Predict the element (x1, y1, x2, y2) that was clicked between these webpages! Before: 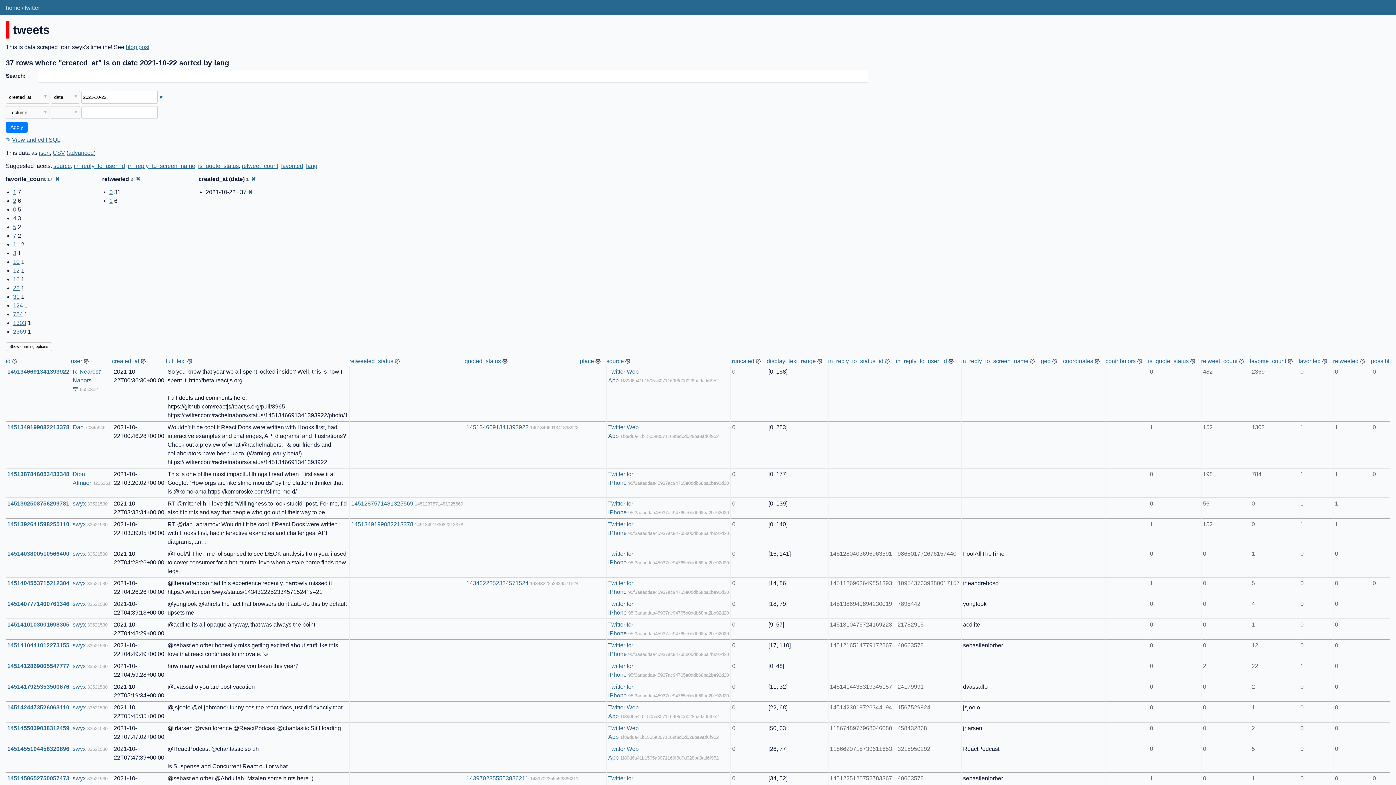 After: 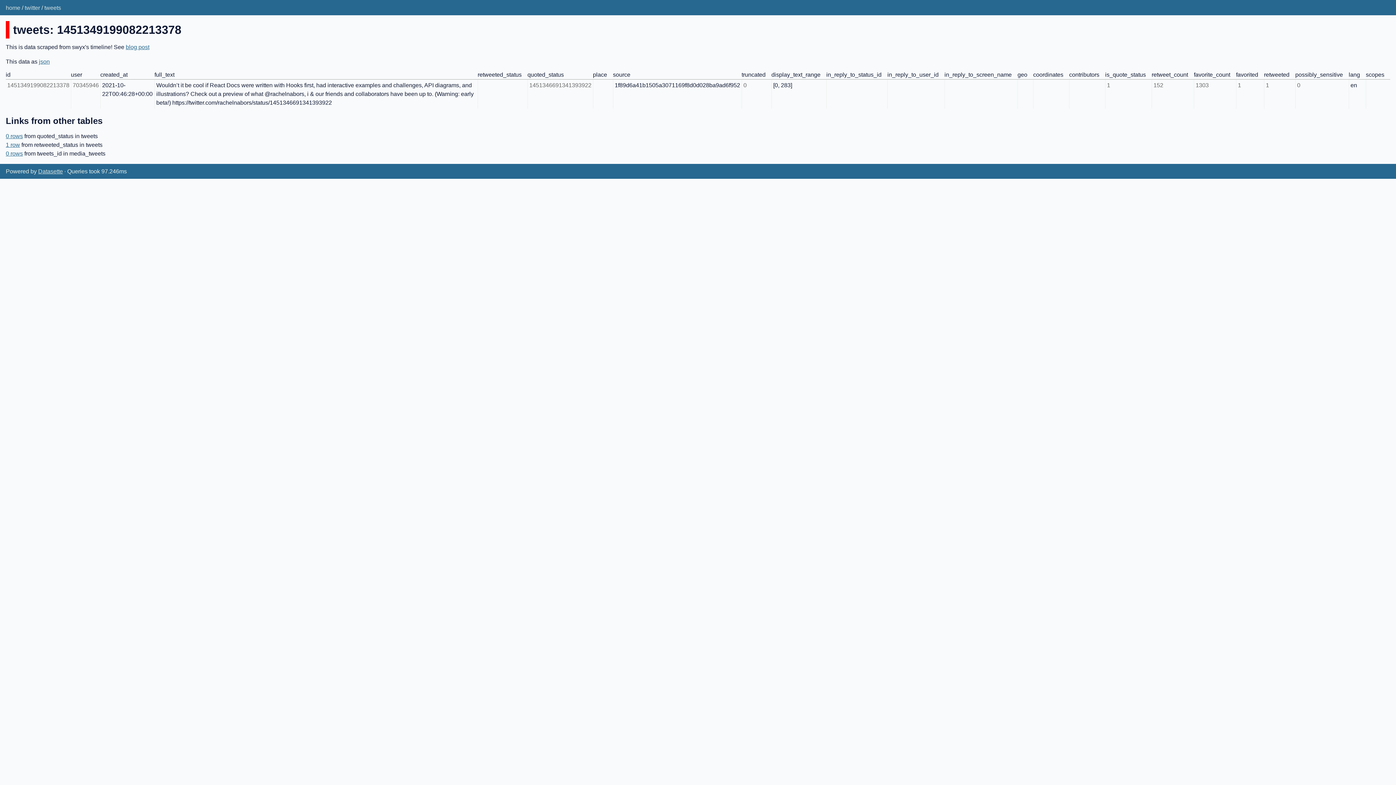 Action: label: 1451349199082213378 bbox: (7, 424, 69, 430)